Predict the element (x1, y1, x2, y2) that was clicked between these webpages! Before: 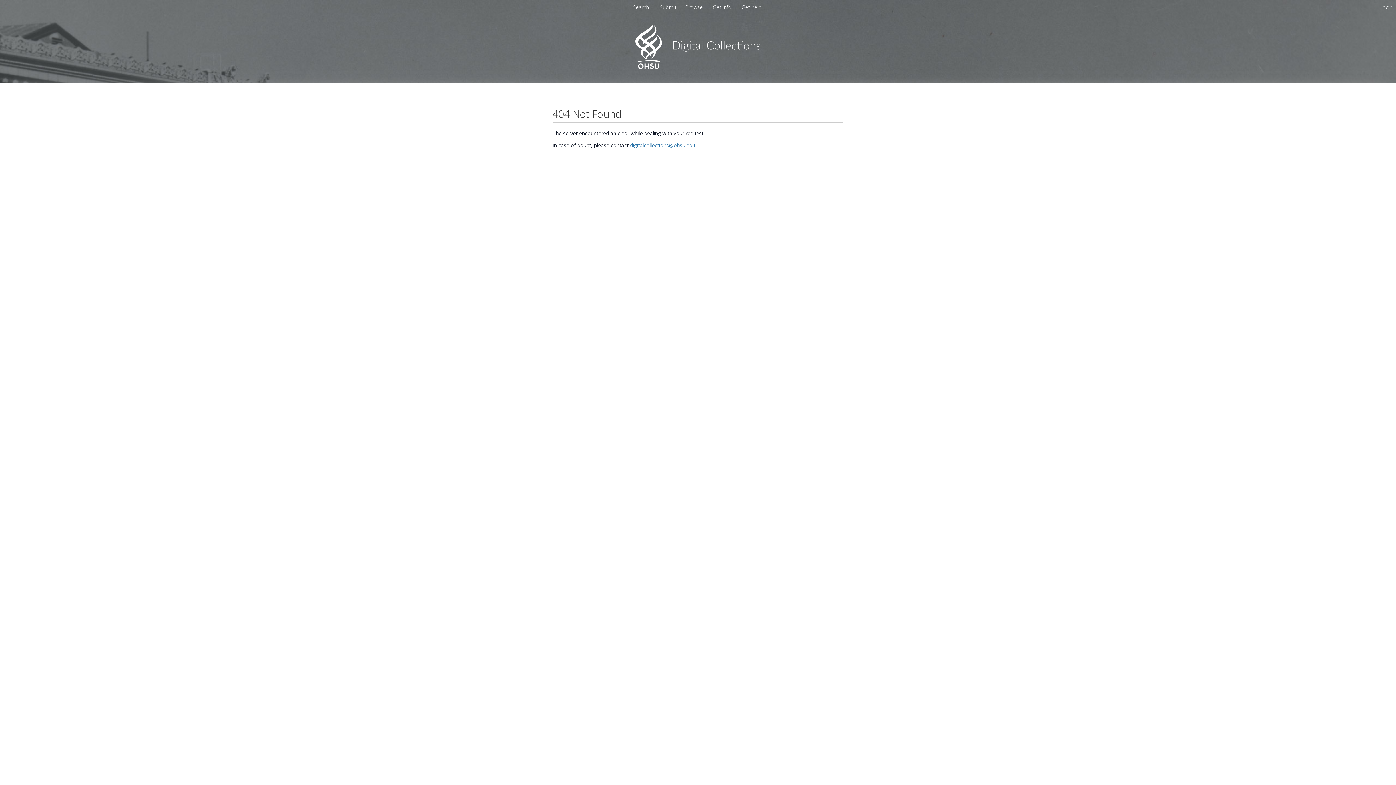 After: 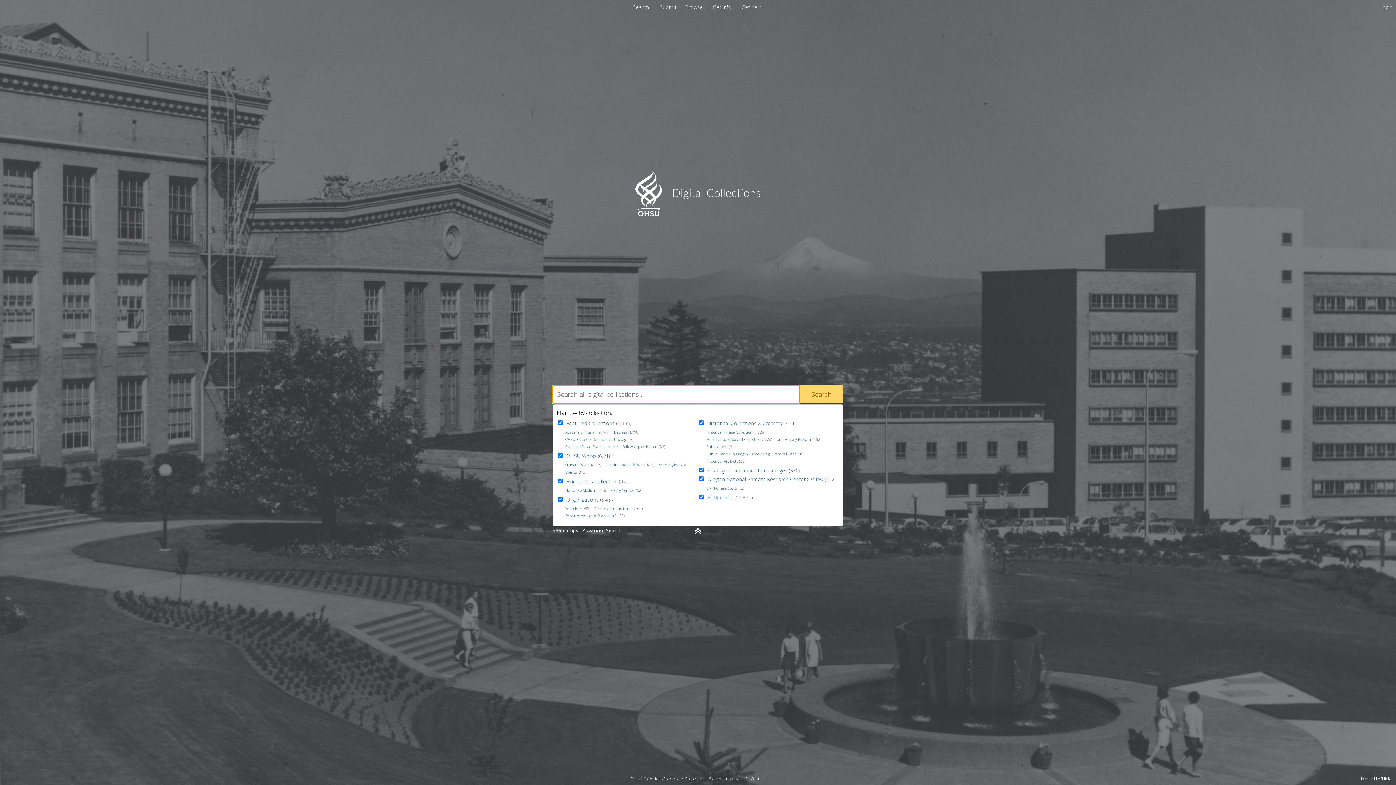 Action: label: Search bbox: (630, 3, 651, 10)